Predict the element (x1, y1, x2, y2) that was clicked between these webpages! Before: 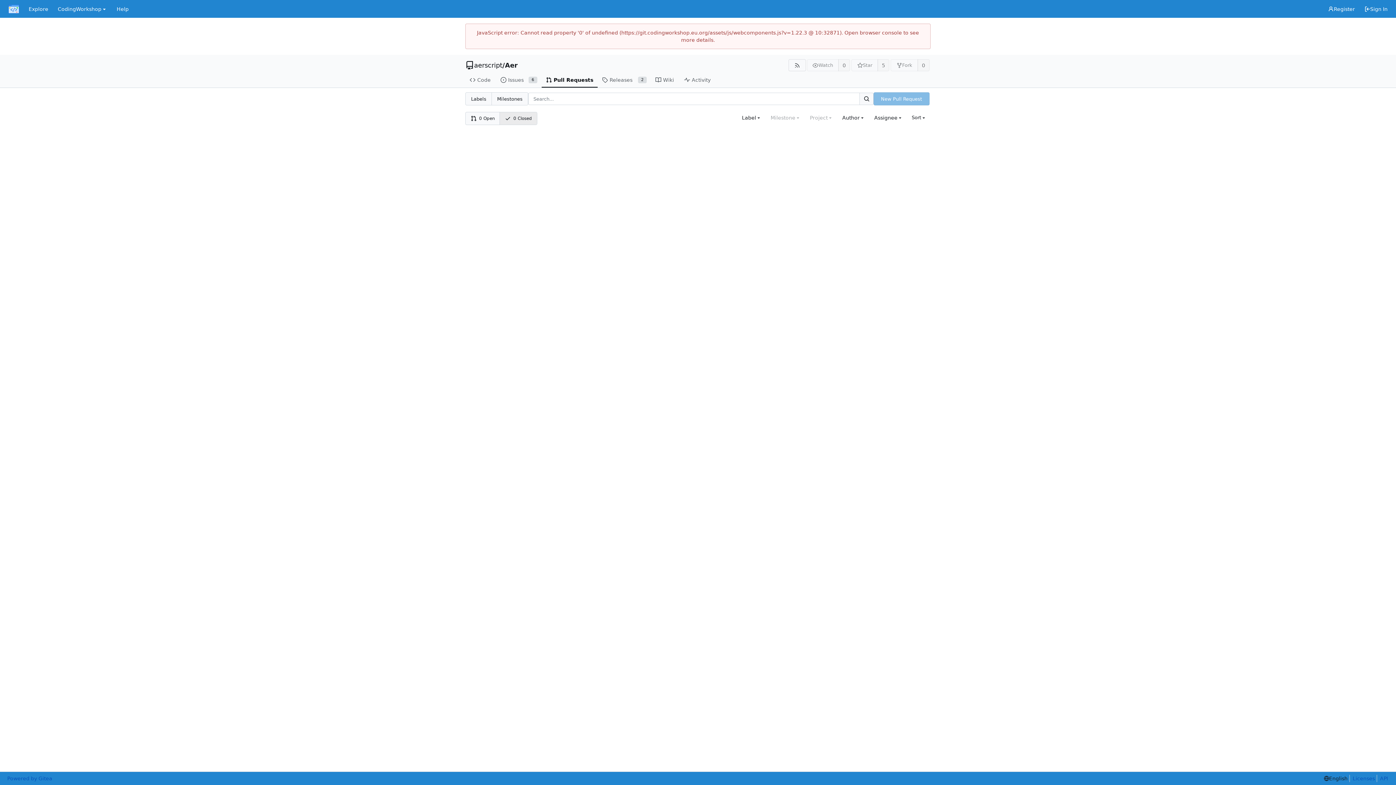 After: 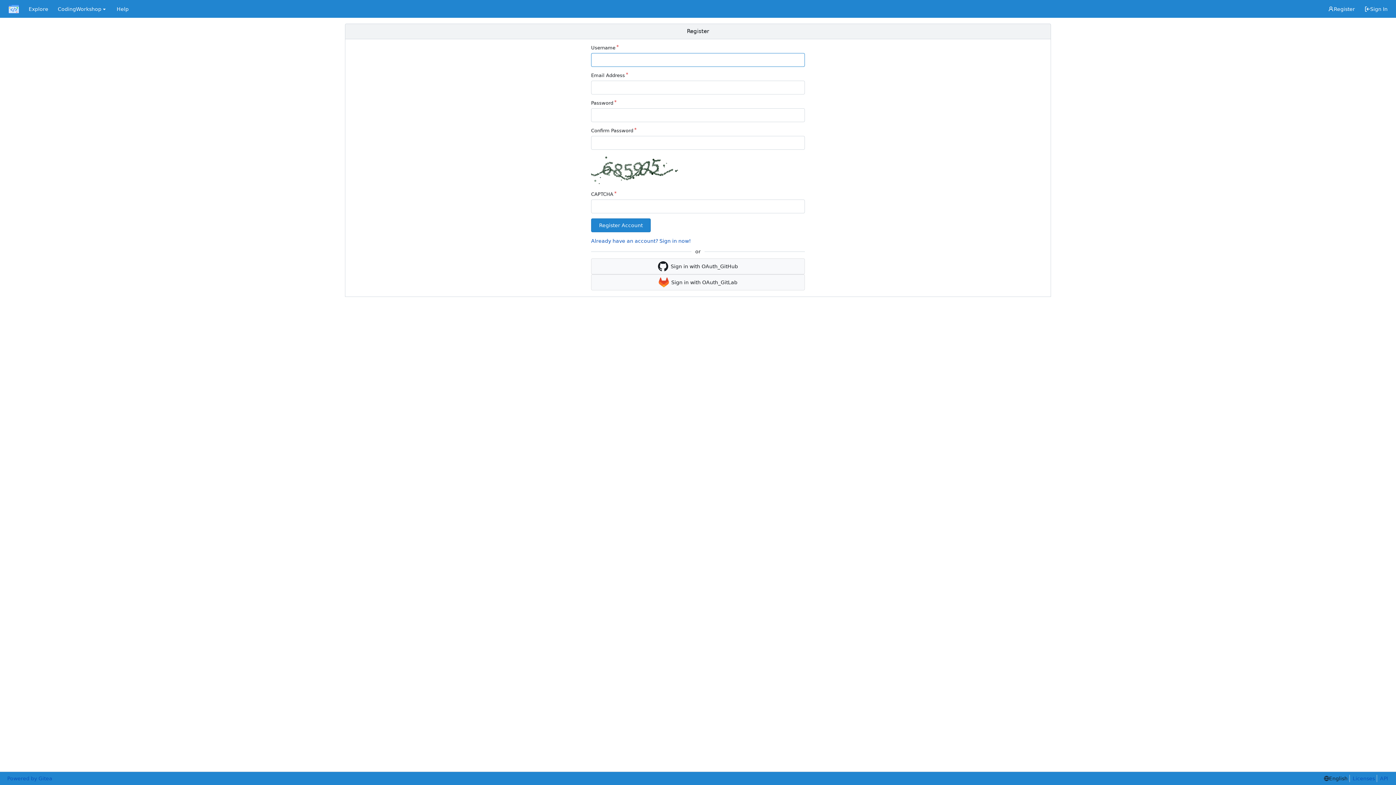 Action: bbox: (1323, 2, 1360, 15) label: Register